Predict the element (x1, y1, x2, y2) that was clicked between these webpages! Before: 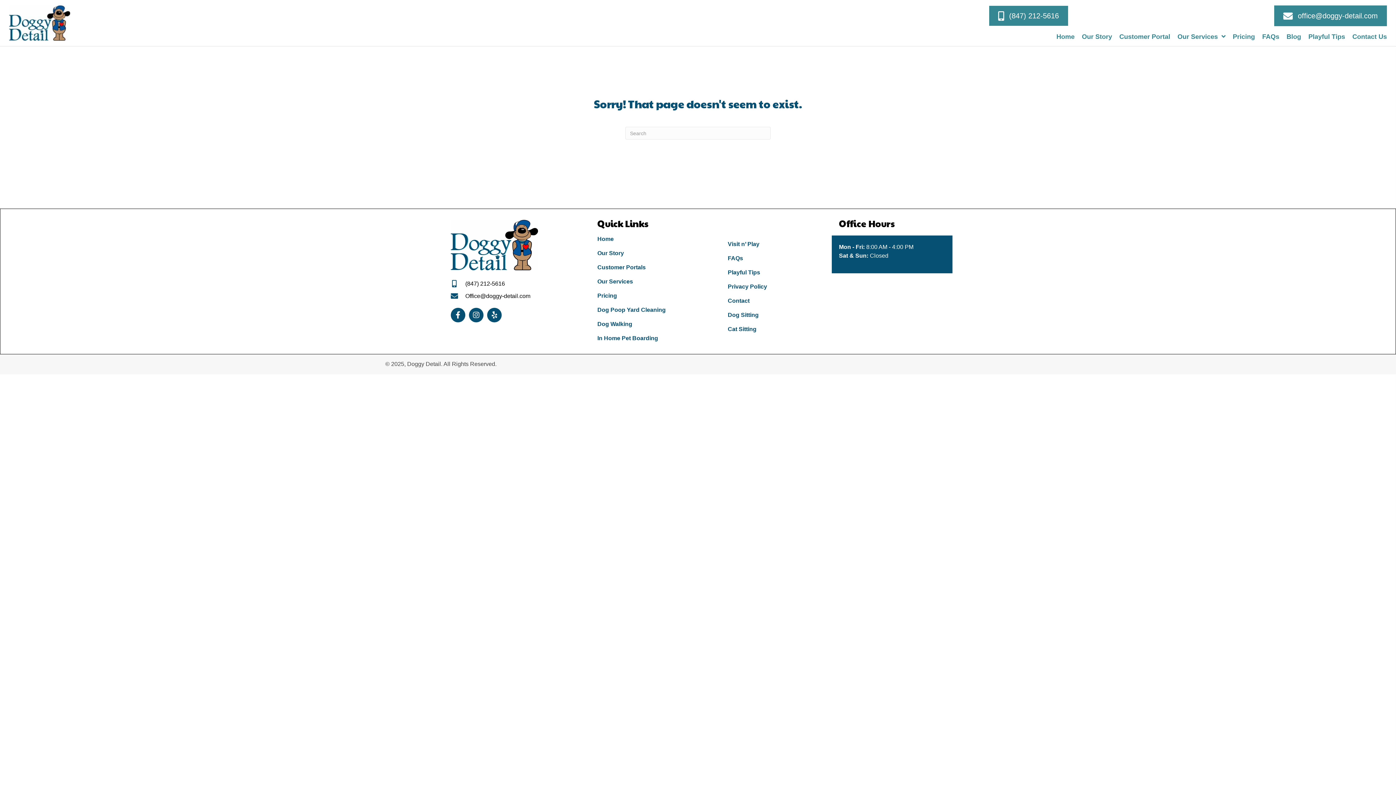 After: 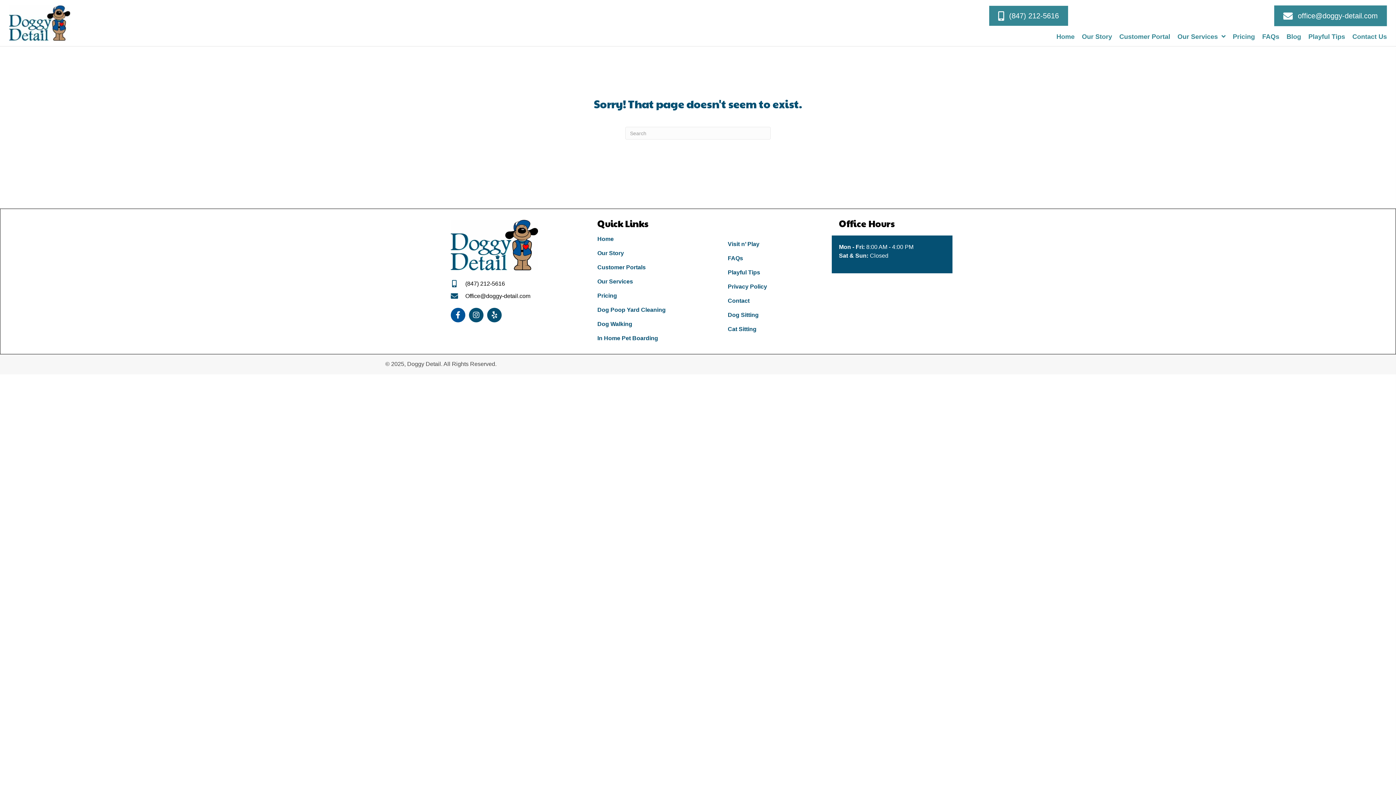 Action: bbox: (450, 307, 465, 322) label: Facebook